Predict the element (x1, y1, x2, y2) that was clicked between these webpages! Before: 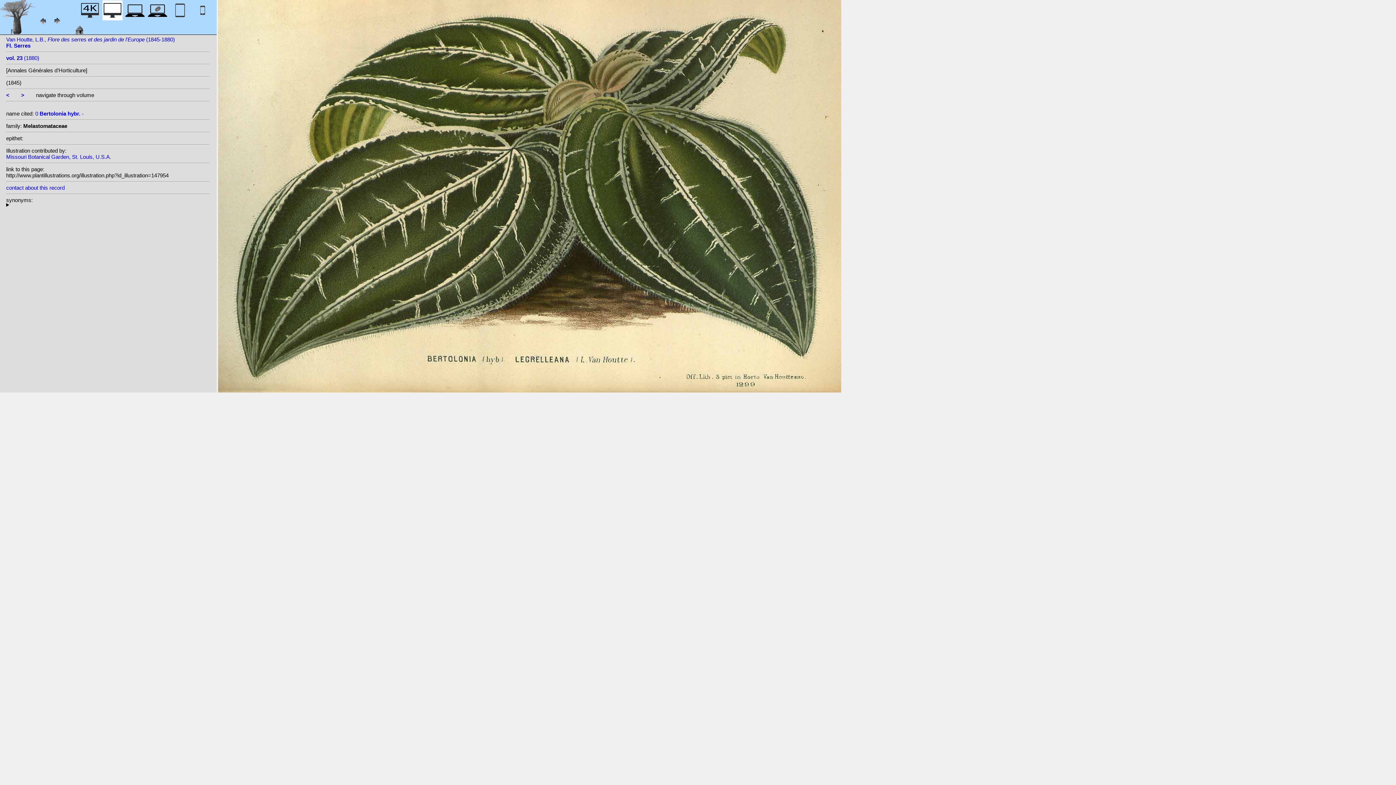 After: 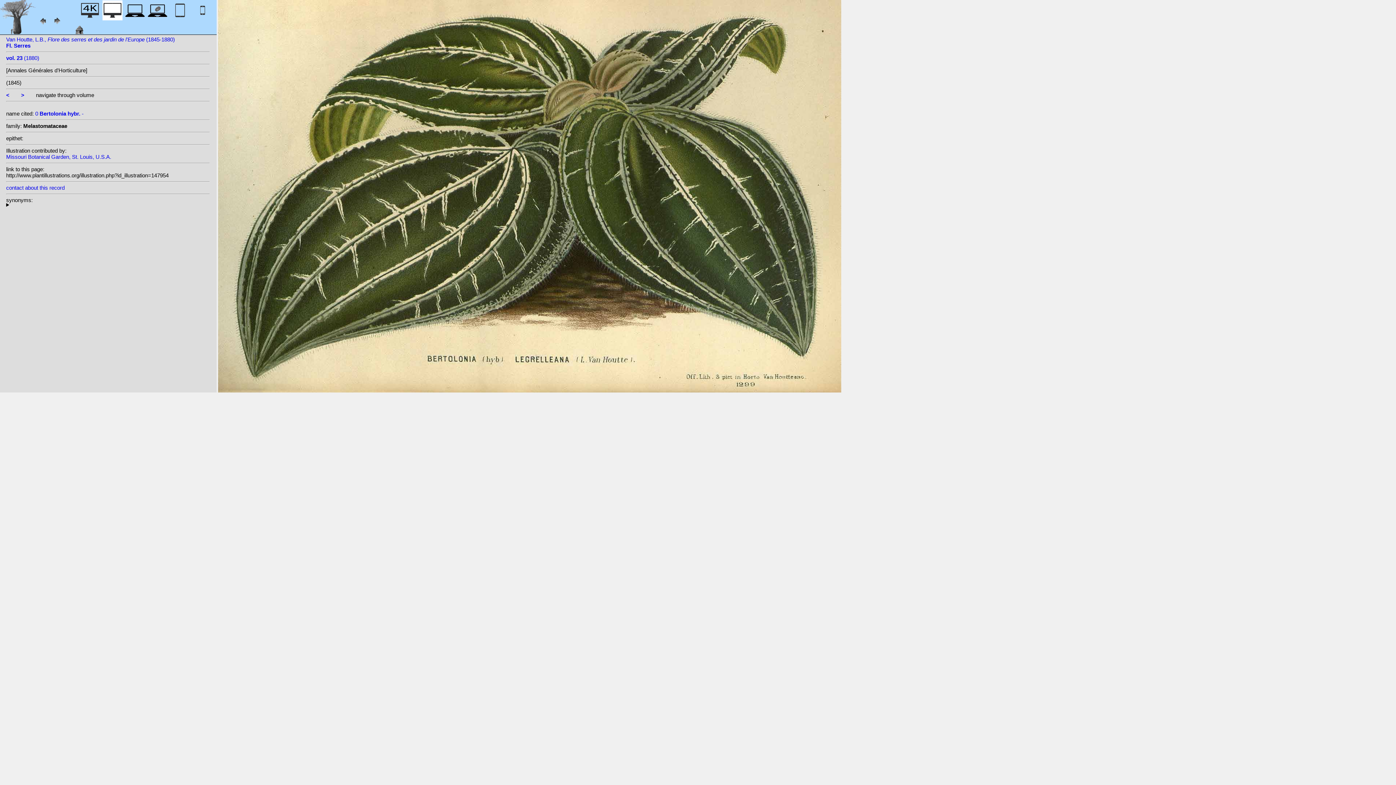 Action: label: contact about this record bbox: (6, 184, 64, 190)